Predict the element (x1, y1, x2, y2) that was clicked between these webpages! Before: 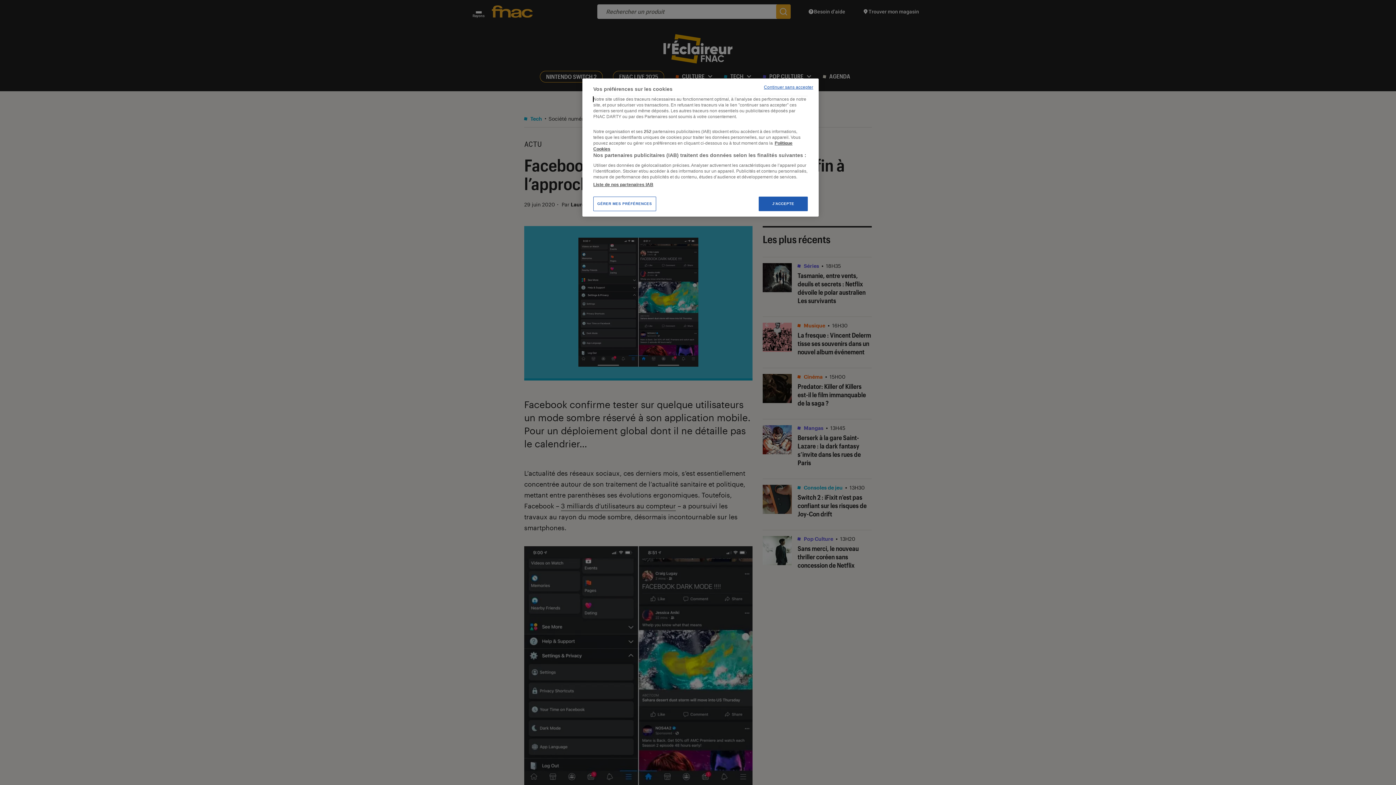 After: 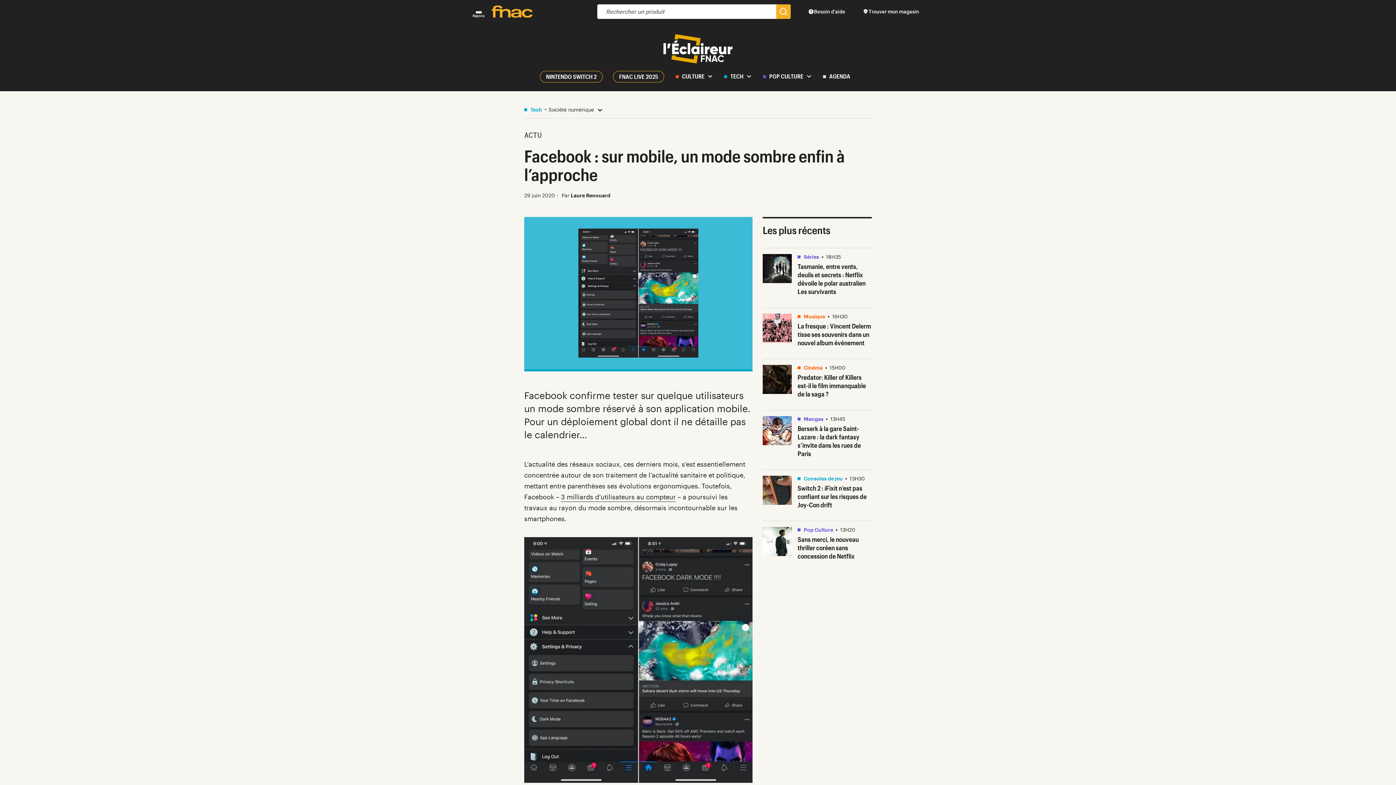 Action: label: J'ACCEPTE bbox: (758, 196, 808, 211)